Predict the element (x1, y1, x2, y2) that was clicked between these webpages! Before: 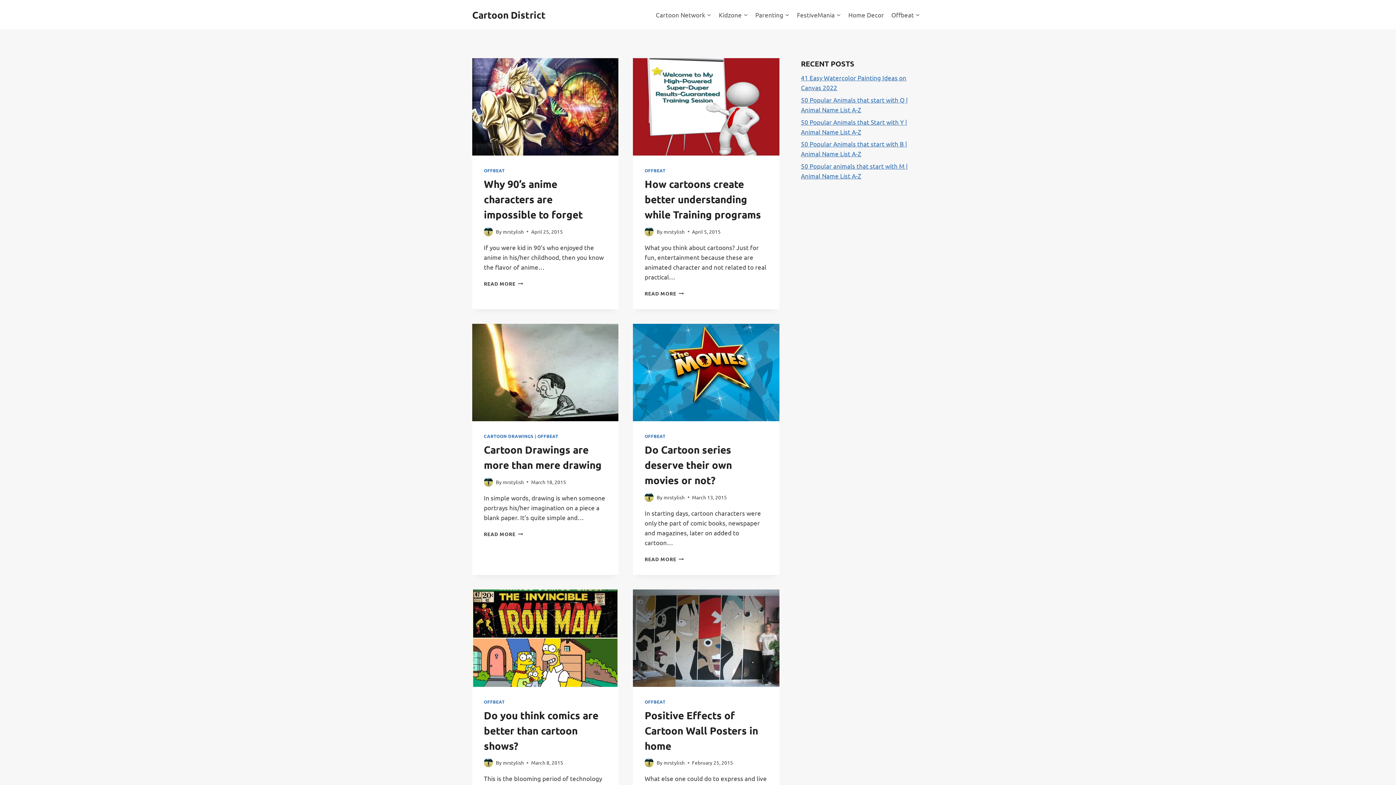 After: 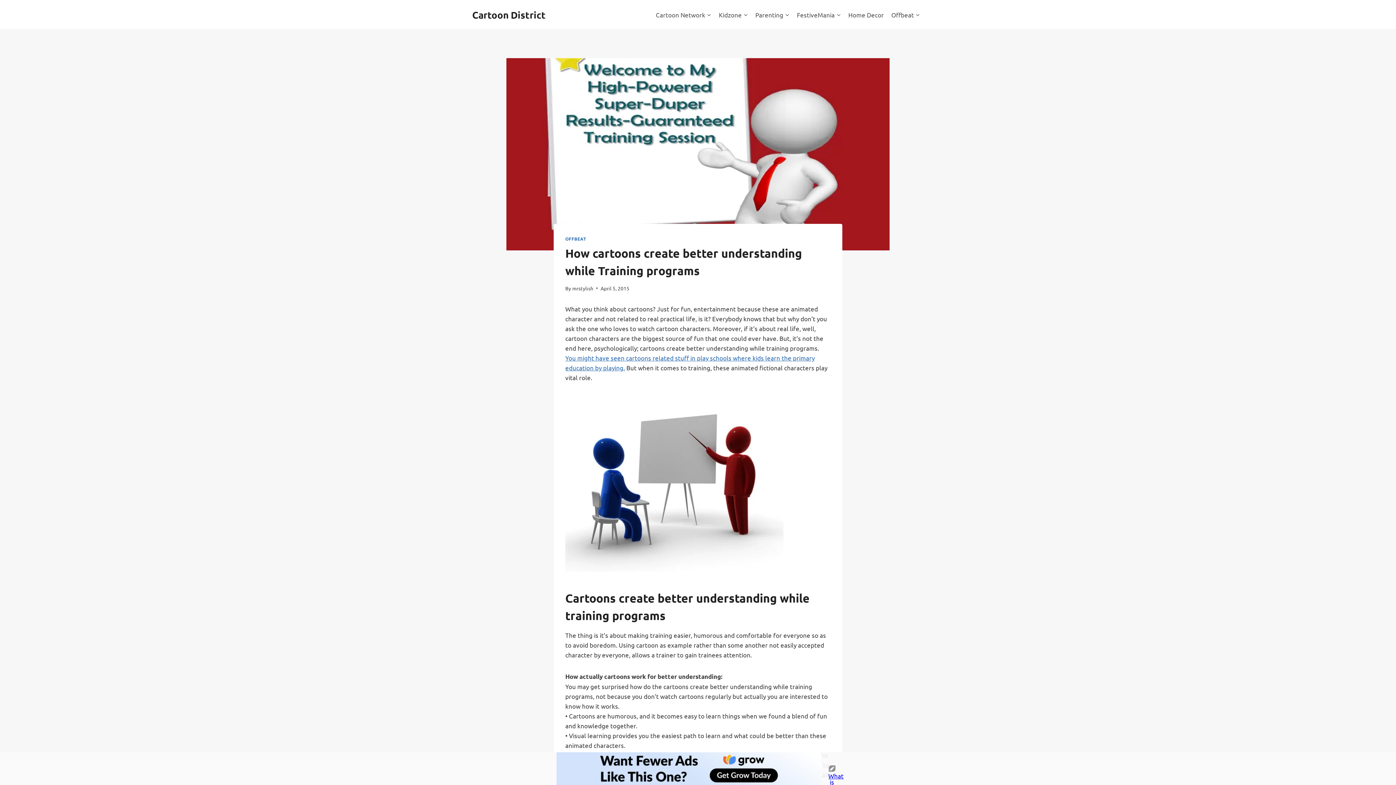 Action: label: READ MORE
HOW CARTOONS CREATE BETTER UNDERSTANDING WHILE TRAINING PROGRAMS bbox: (644, 290, 683, 296)